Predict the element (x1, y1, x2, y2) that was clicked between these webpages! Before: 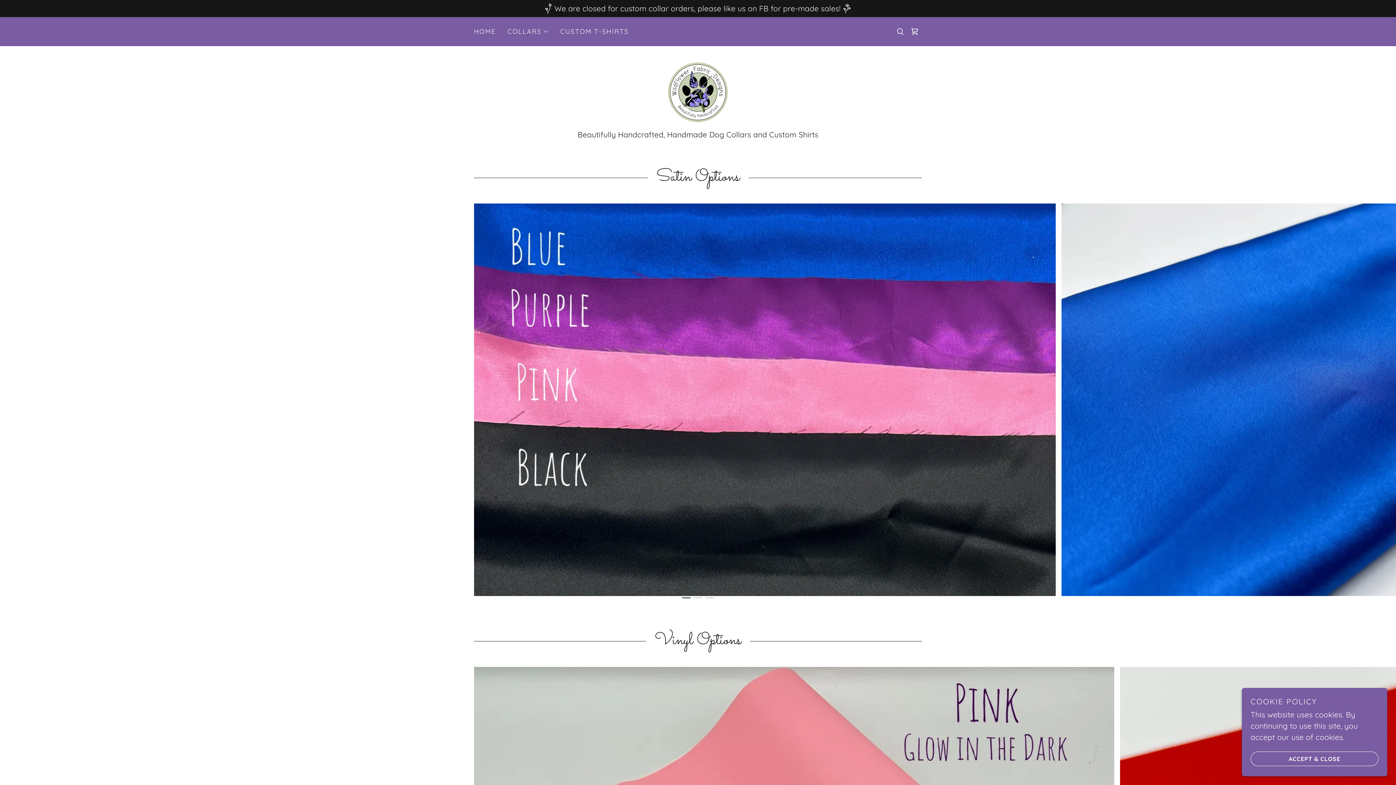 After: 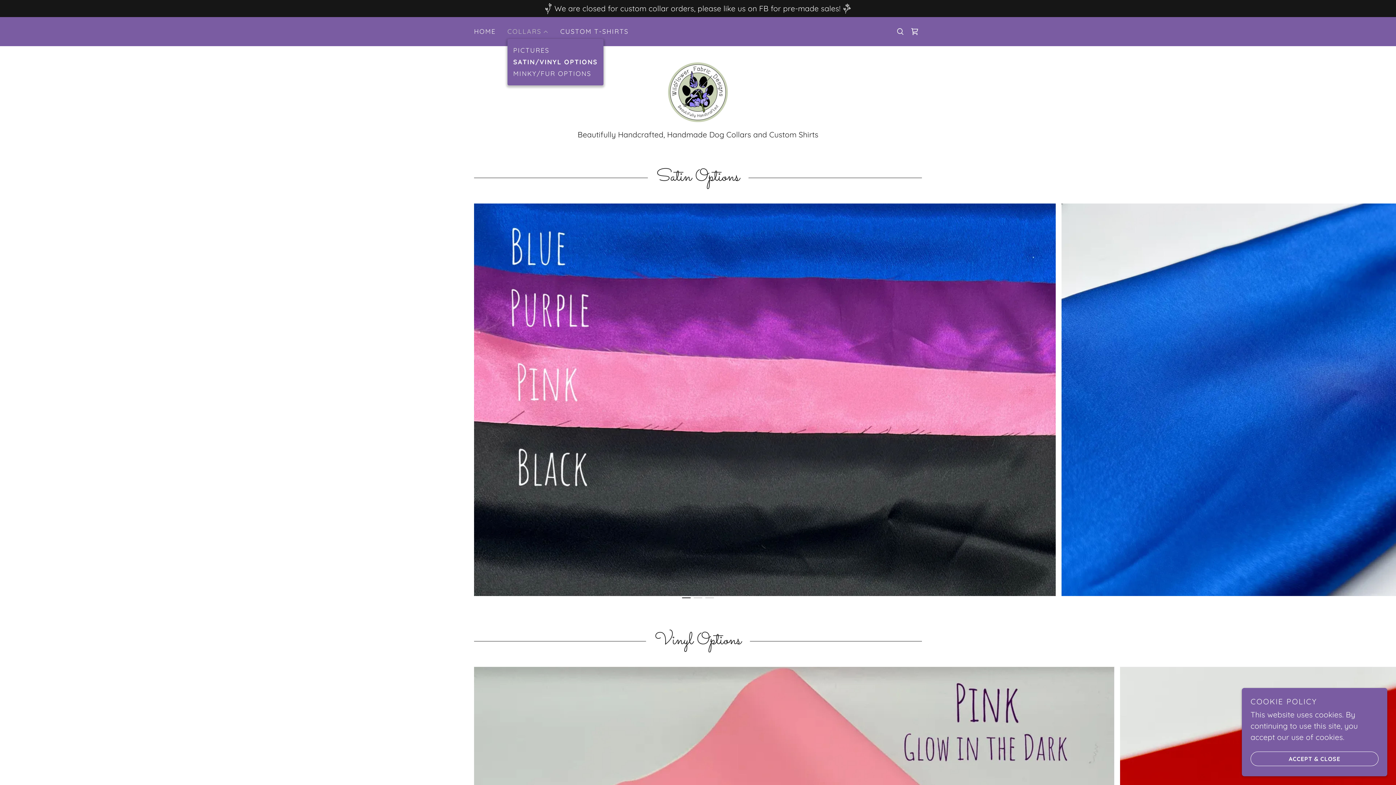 Action: label: COLLARS bbox: (507, 27, 548, 36)